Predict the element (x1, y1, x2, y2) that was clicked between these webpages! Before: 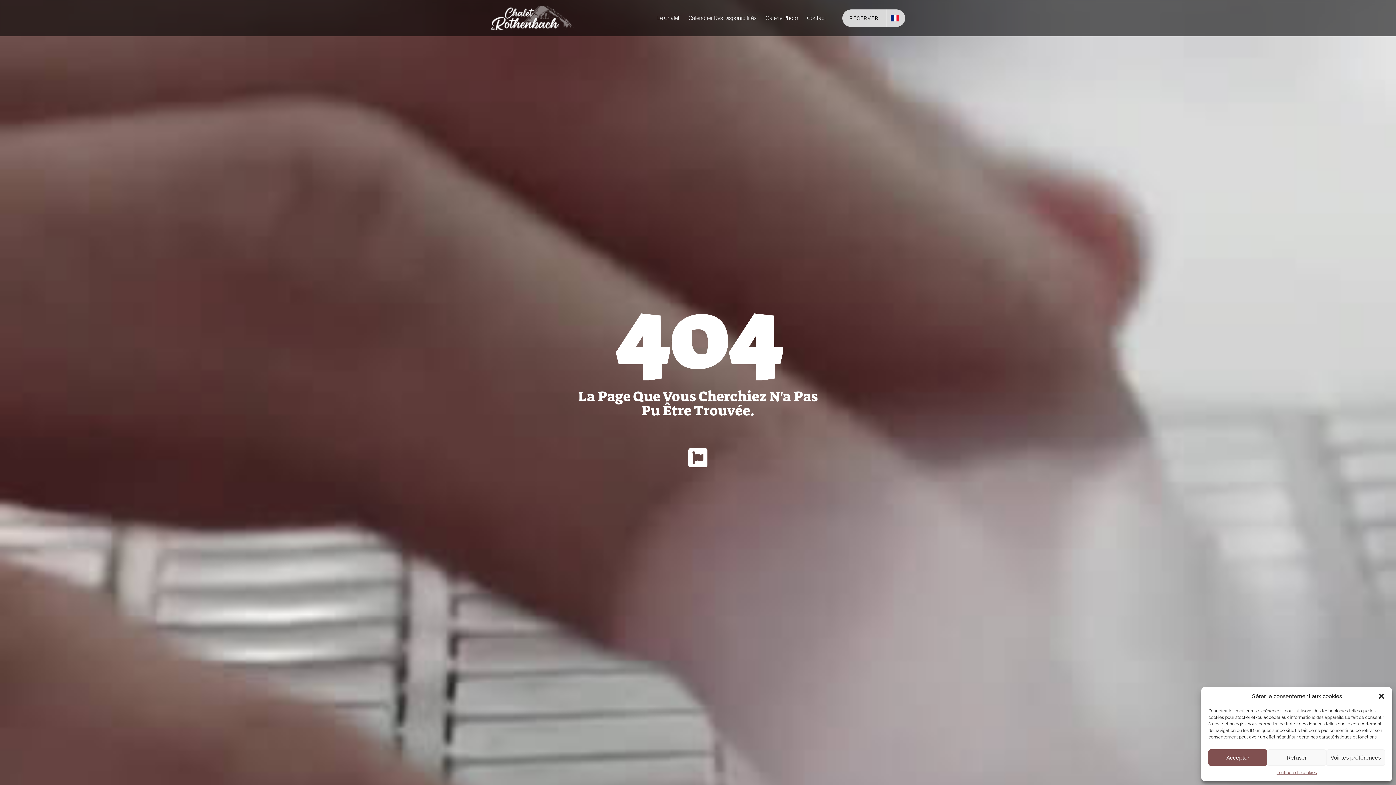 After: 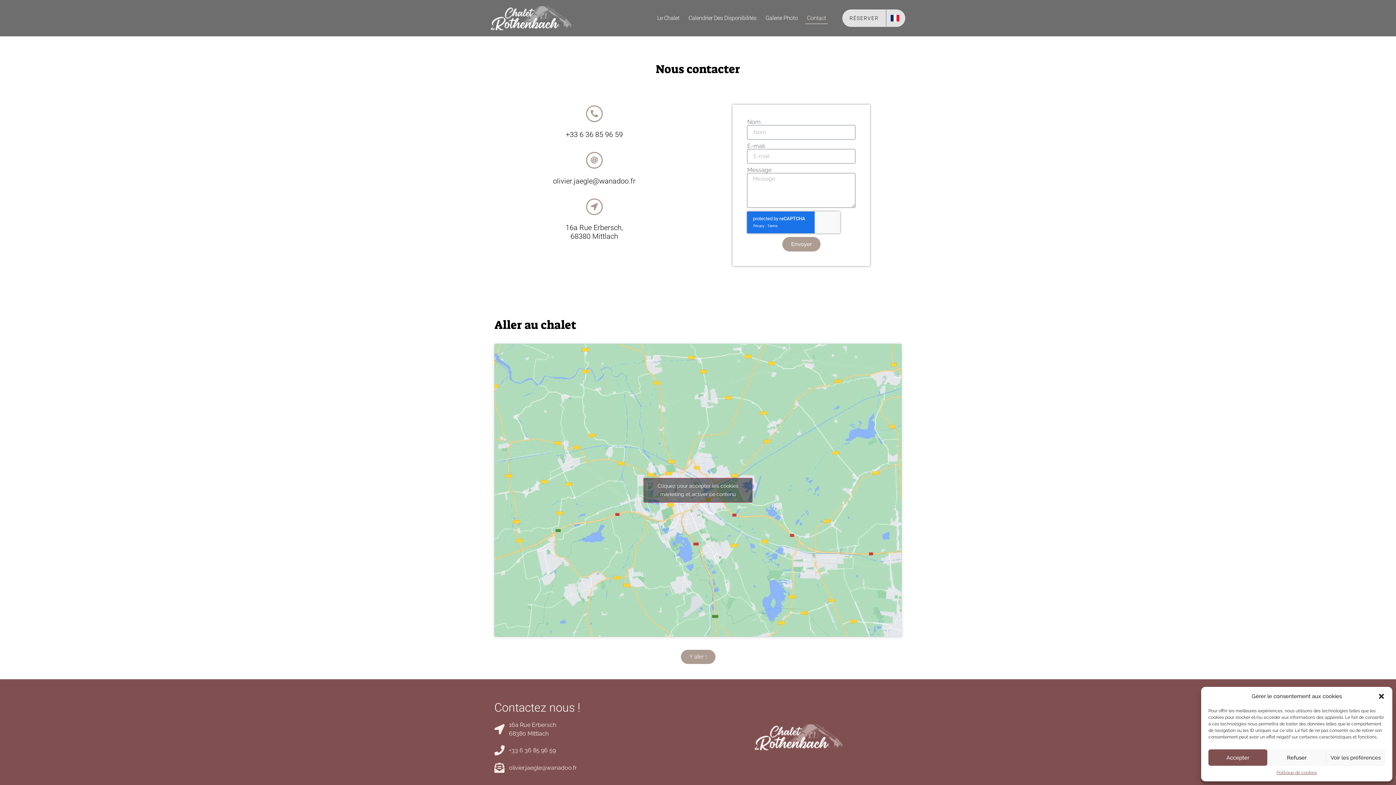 Action: bbox: (805, 12, 827, 23) label: Contact